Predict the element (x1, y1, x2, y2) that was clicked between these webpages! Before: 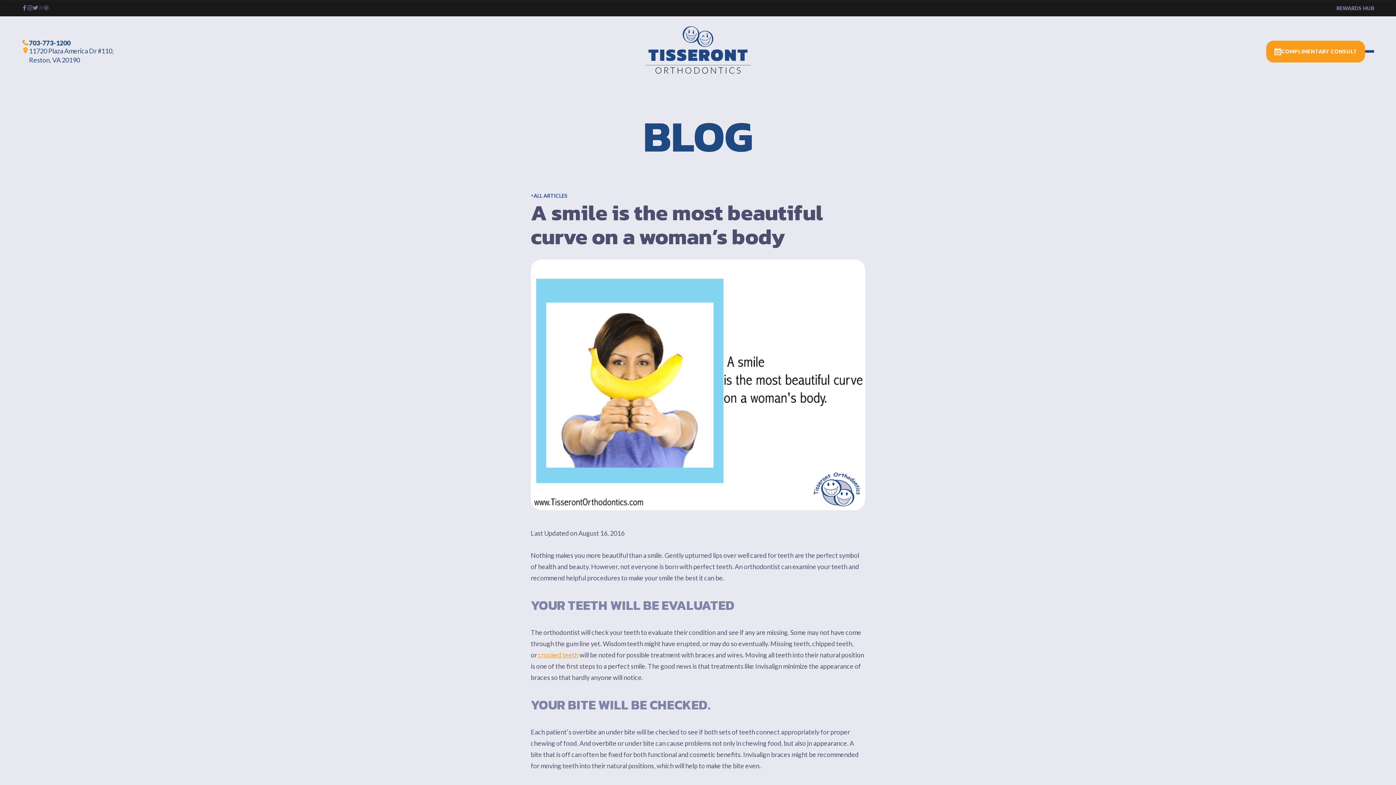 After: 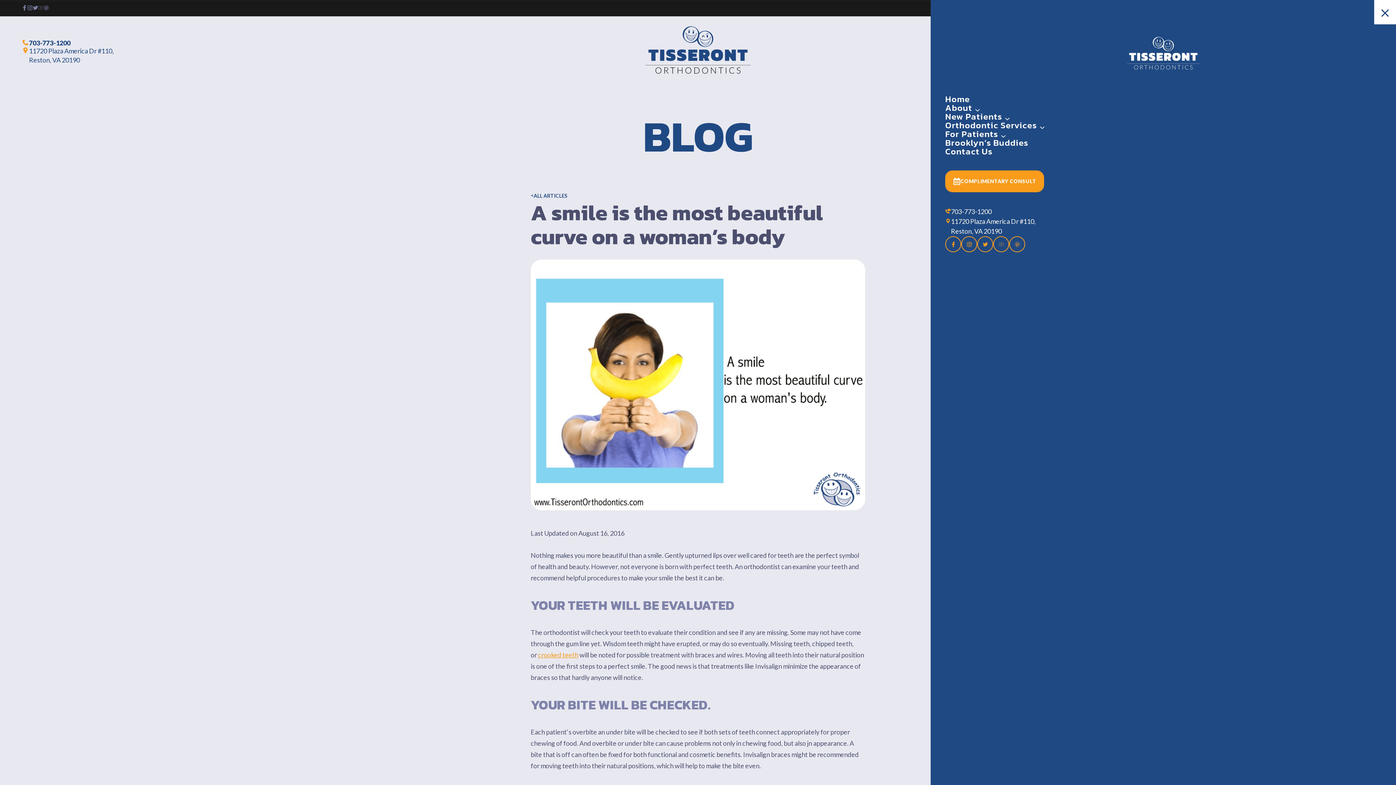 Action: bbox: (1365, 50, 1374, 52)